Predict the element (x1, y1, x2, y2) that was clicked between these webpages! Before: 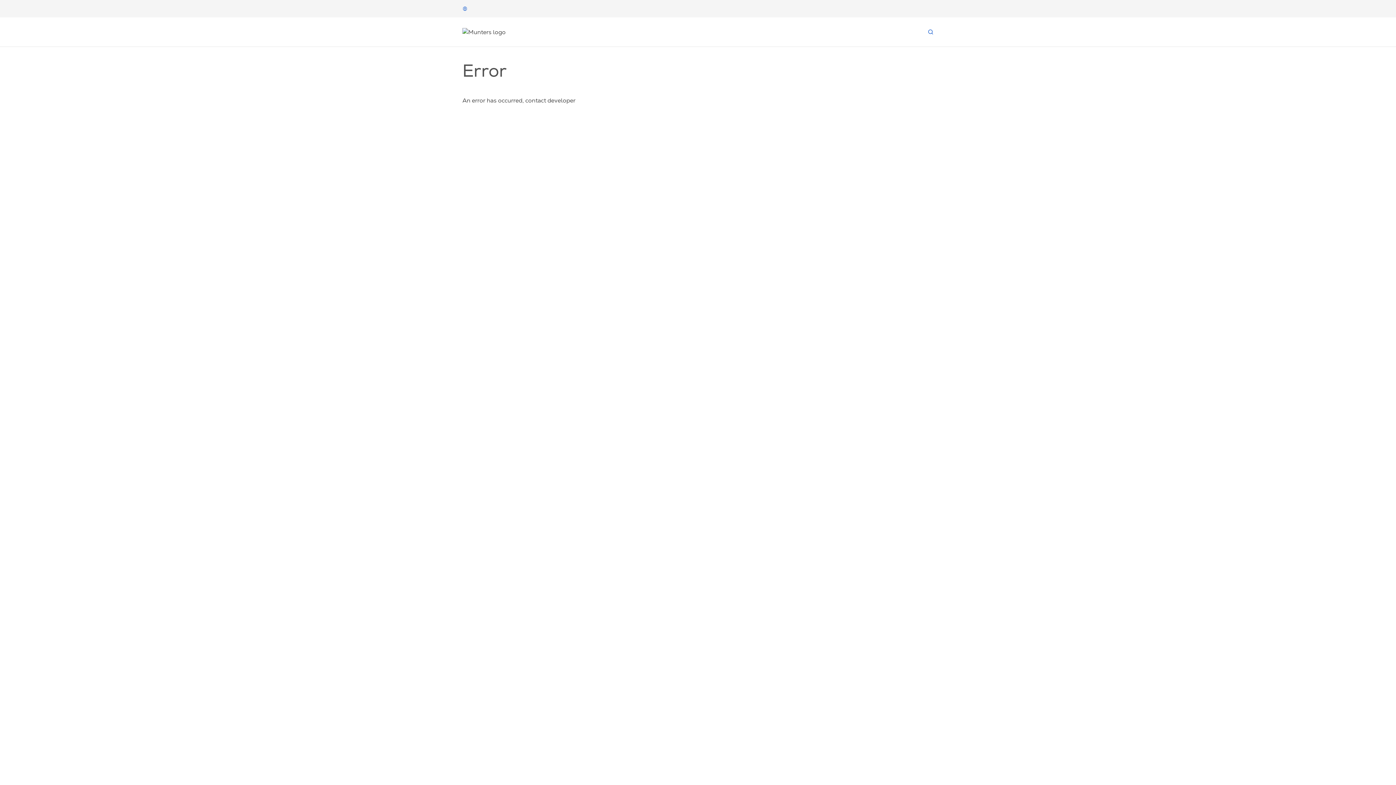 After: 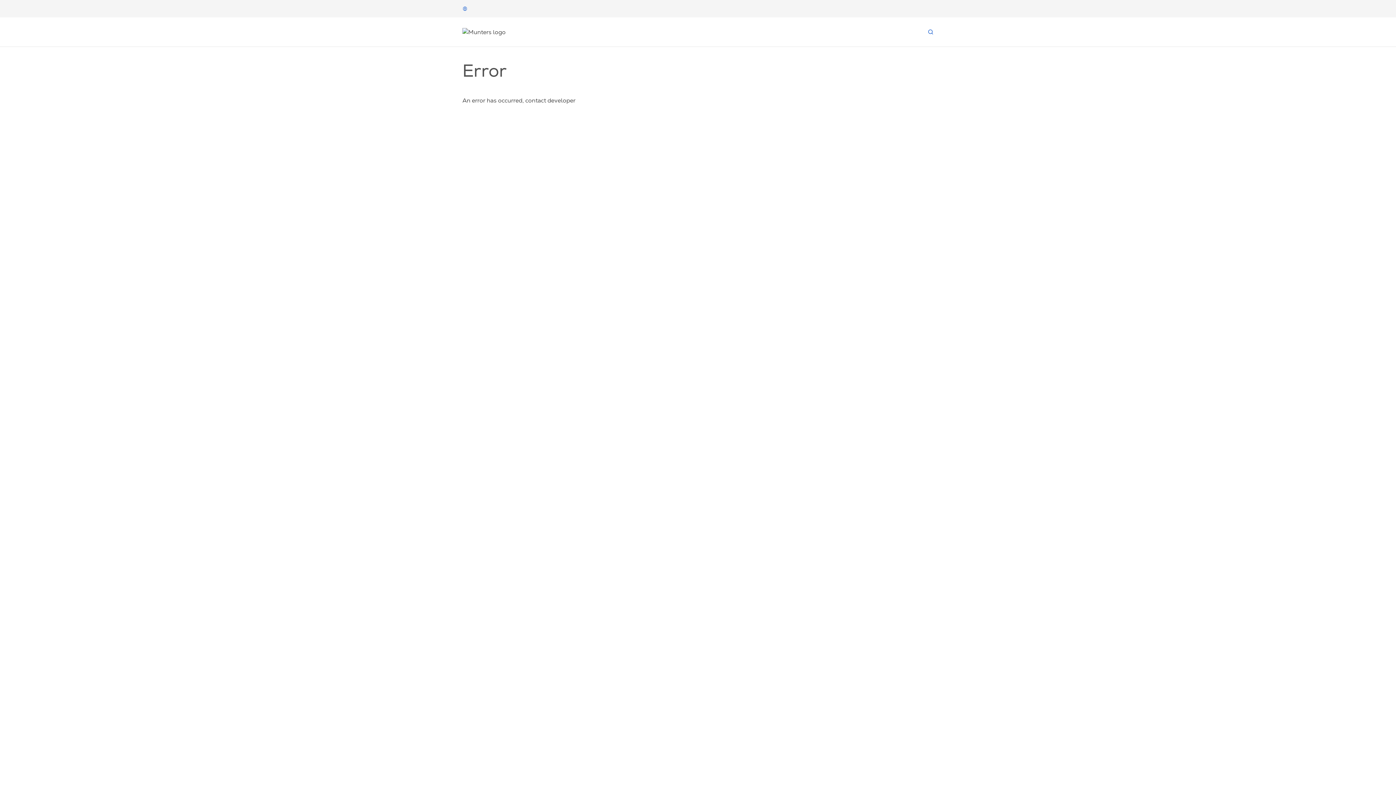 Action: label: Start page bbox: (462, 27, 511, 36)